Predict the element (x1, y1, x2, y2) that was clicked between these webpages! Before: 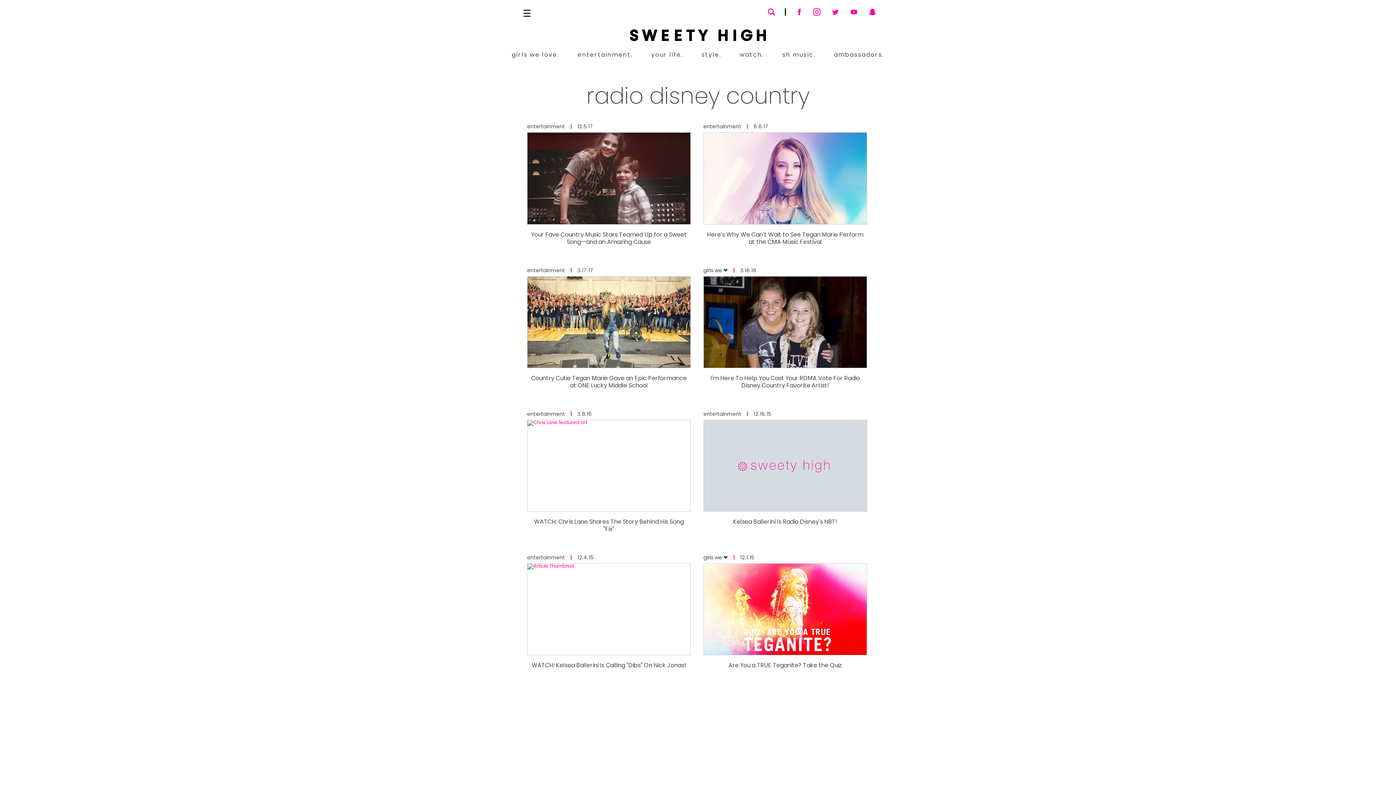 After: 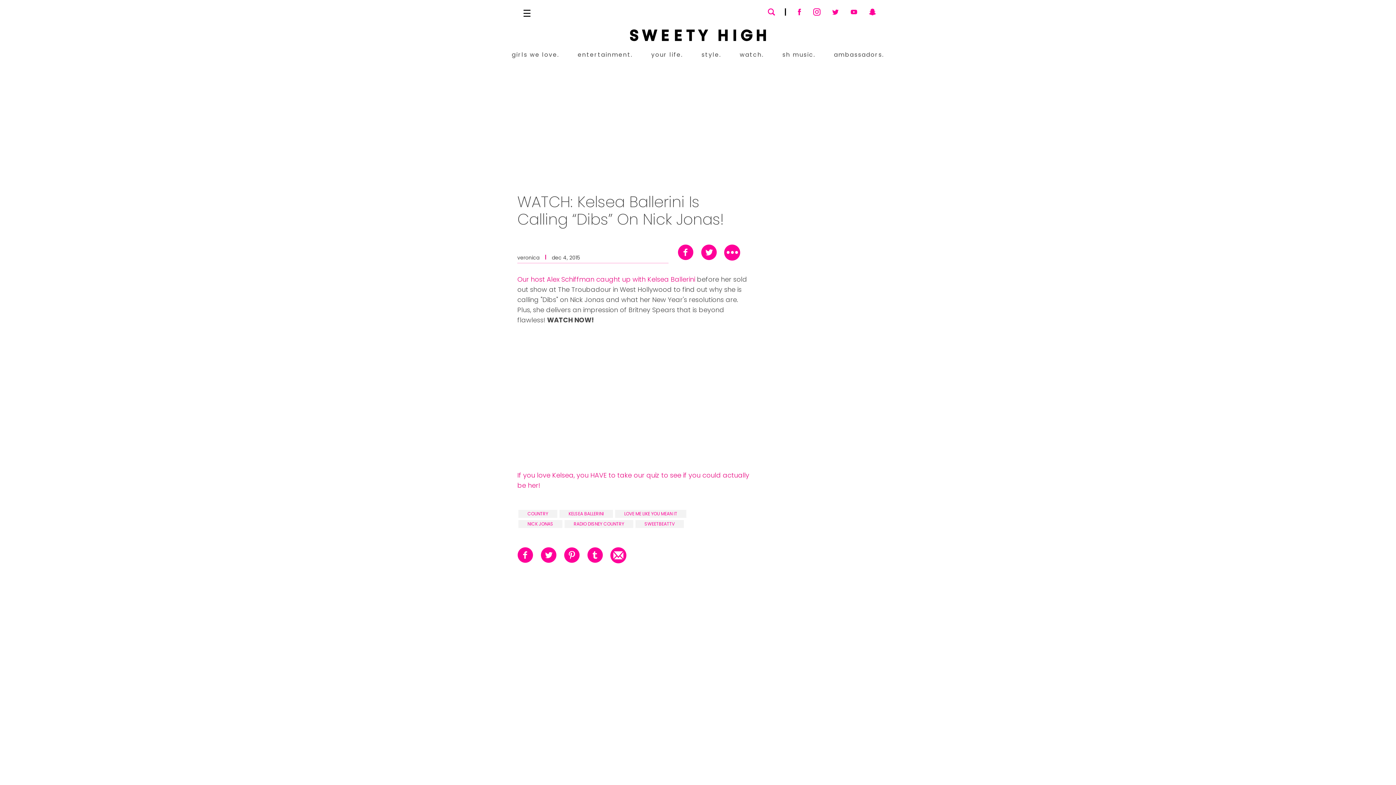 Action: label: WATCH: Kelsea Ballerini Is Calling "Dibs" On Nick Jonas! bbox: (531, 661, 686, 669)